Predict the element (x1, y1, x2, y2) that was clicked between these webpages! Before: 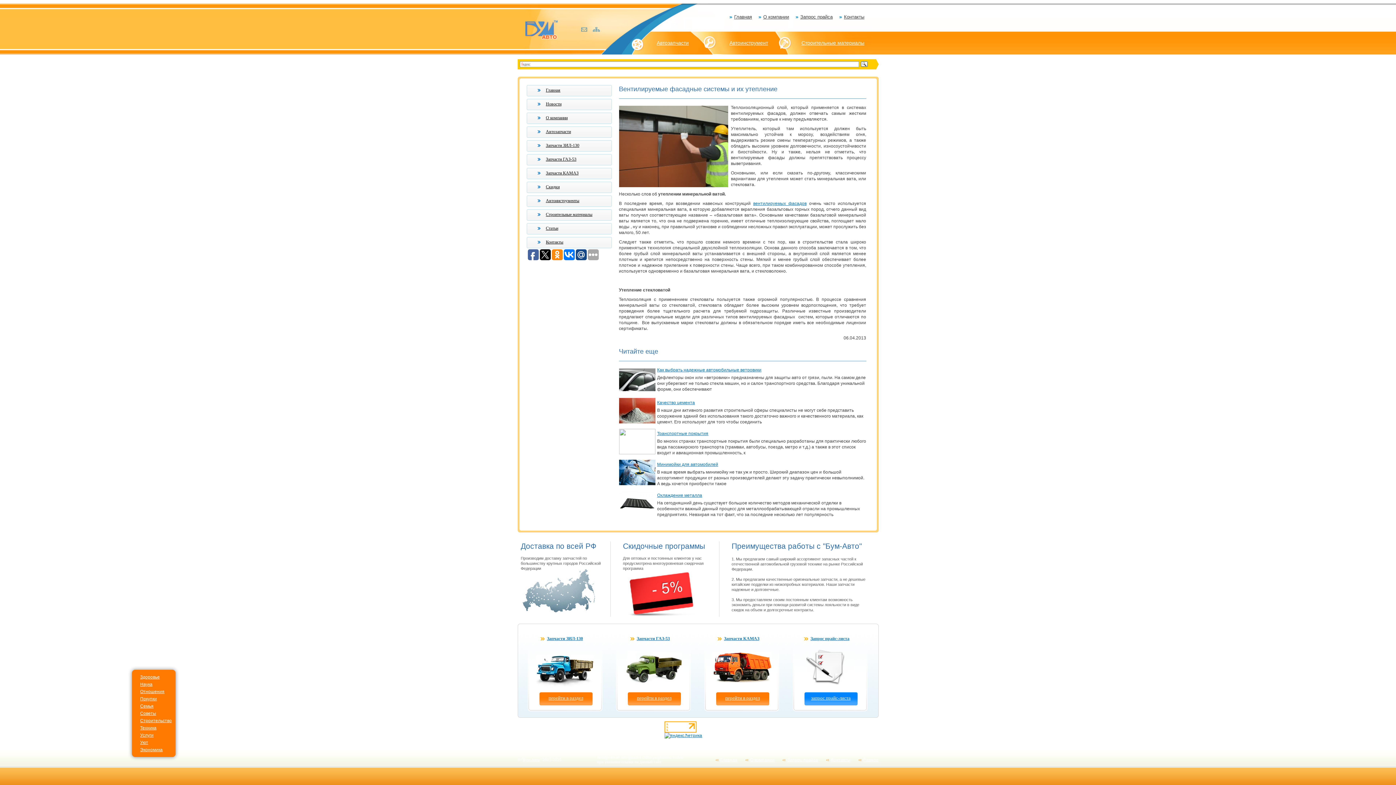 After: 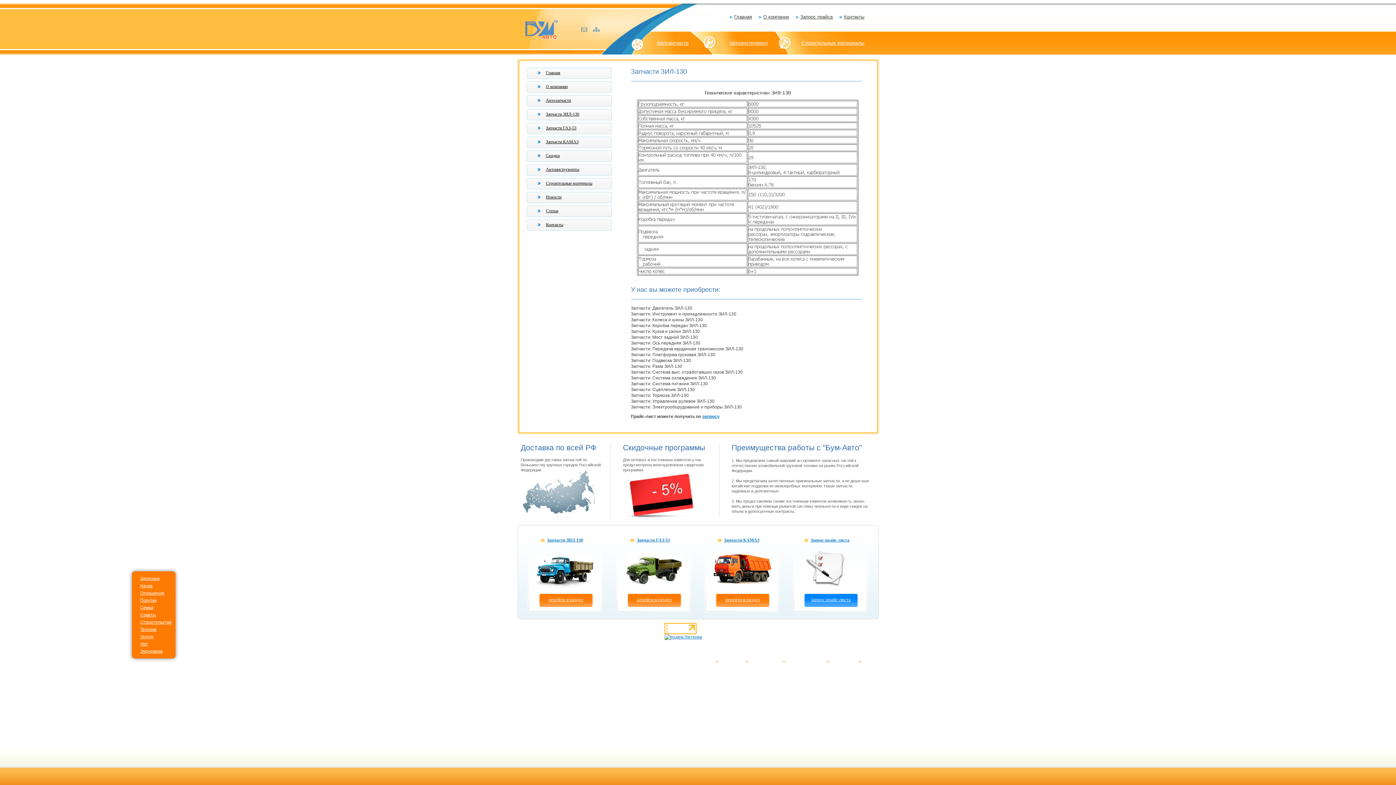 Action: label: Запчасти ЗИЛ-130 bbox: (537, 142, 579, 148)